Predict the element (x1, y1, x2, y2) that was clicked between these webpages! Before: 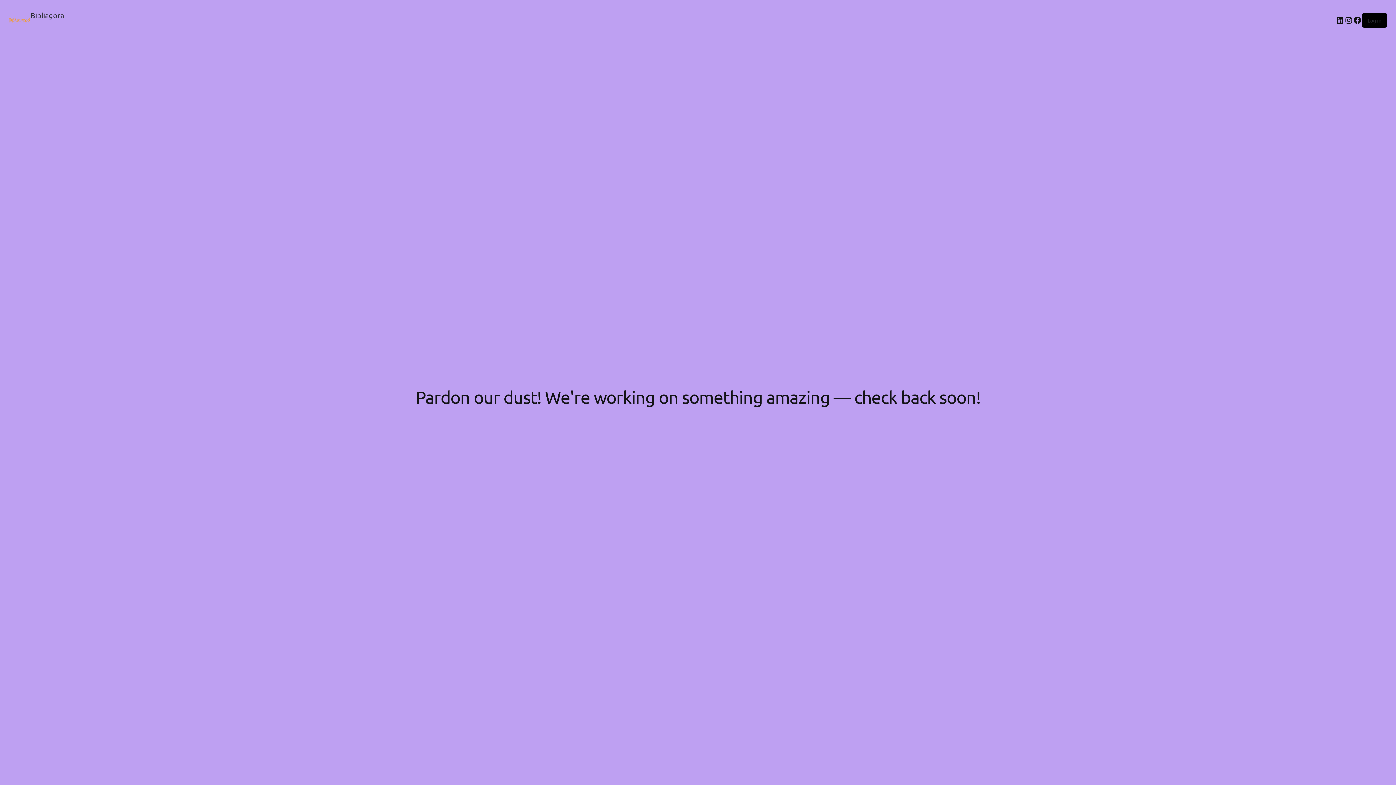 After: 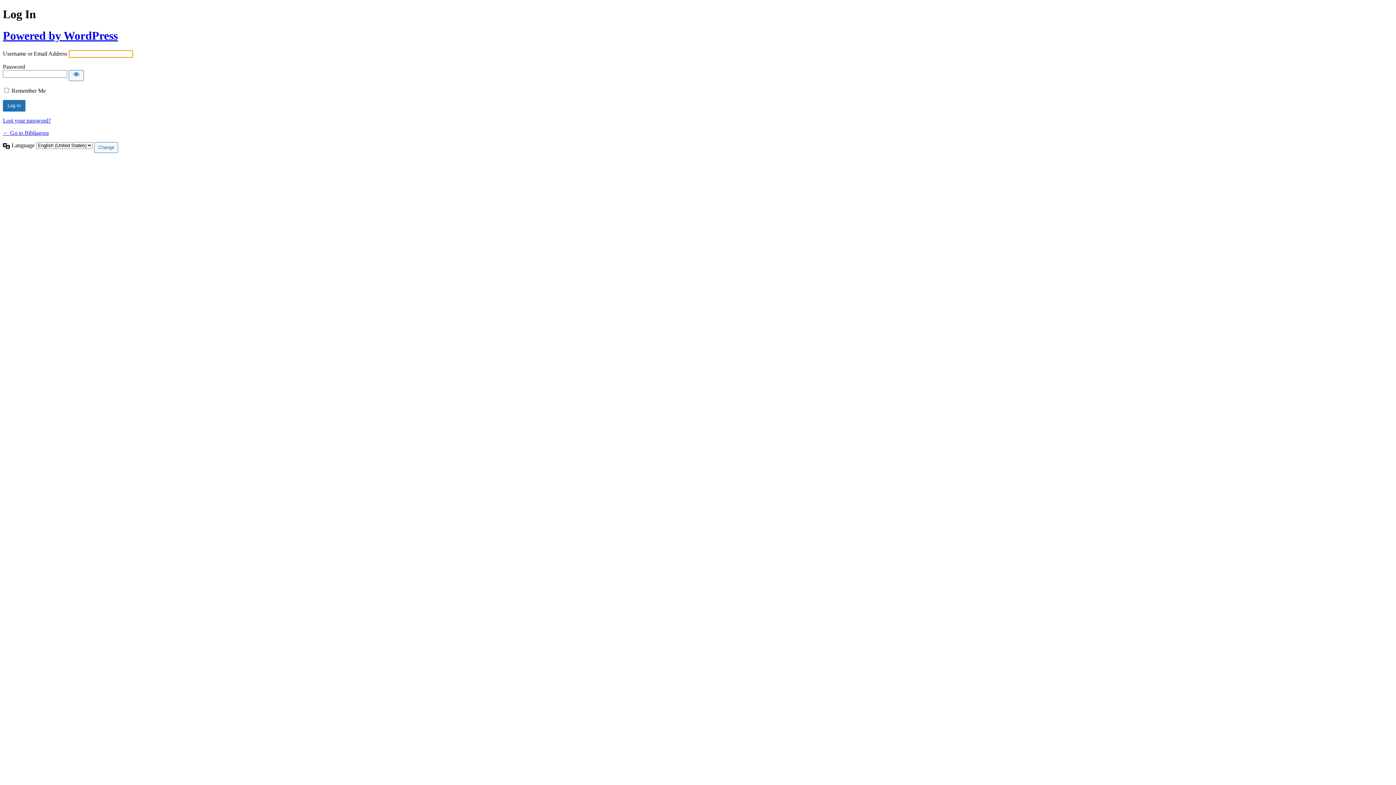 Action: label: Log in bbox: (1368, 17, 1381, 23)